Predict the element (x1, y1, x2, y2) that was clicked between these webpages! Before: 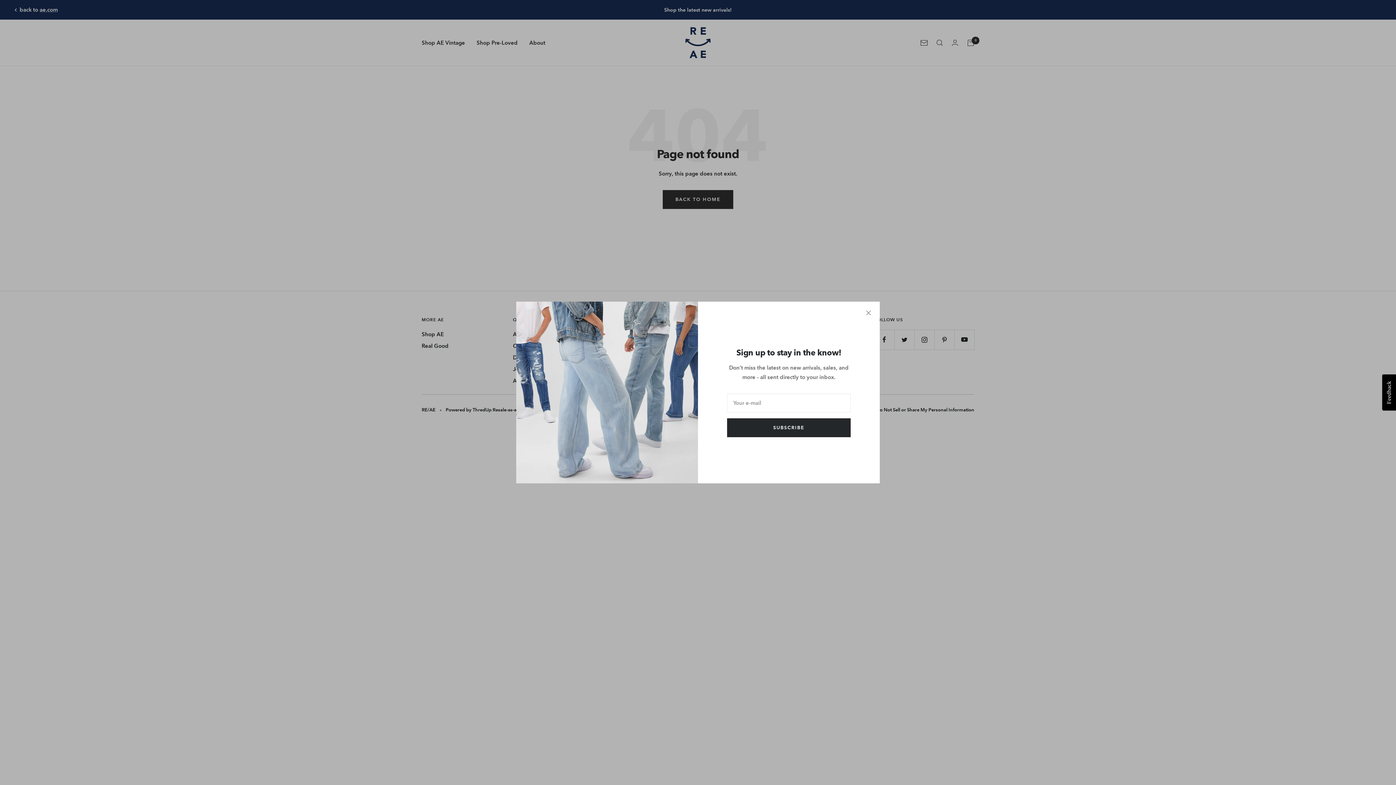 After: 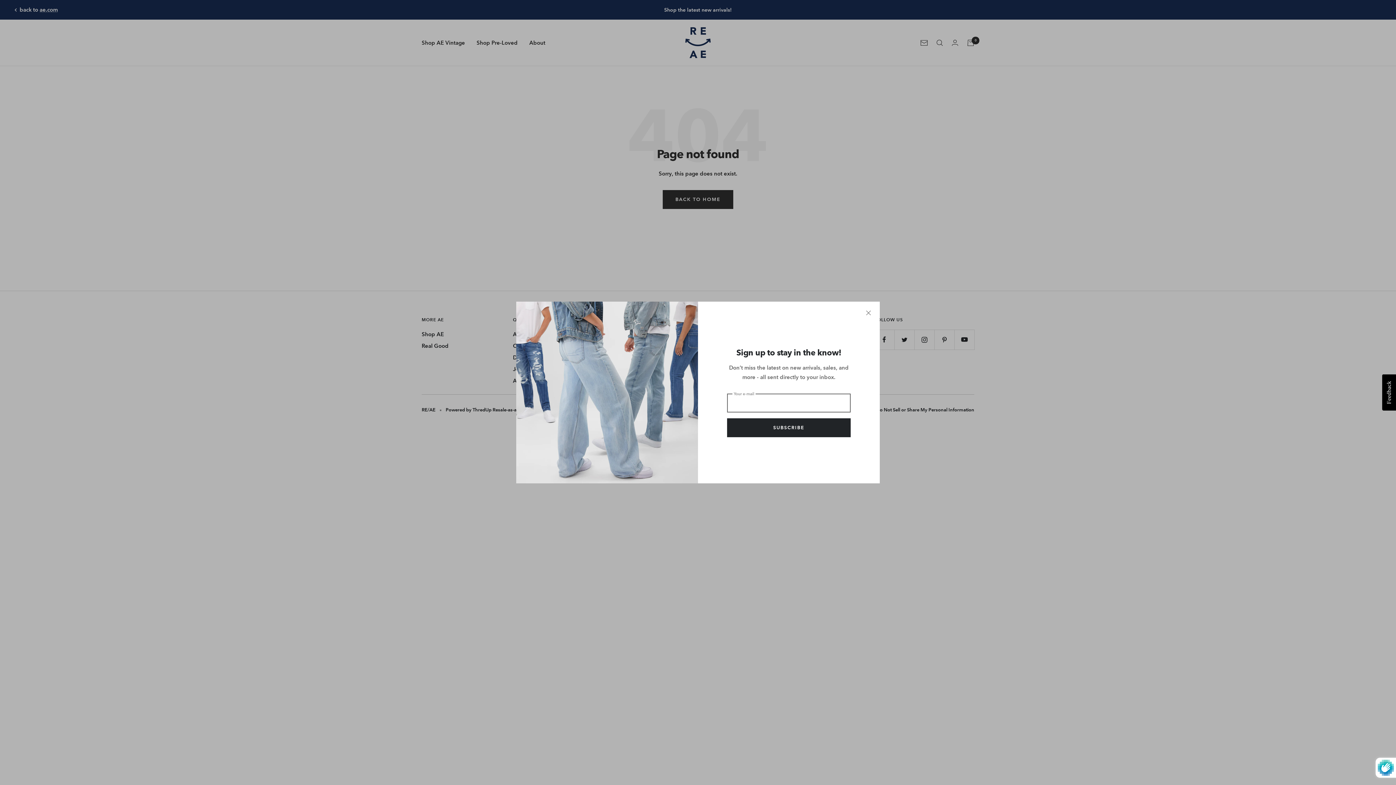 Action: label: SUBSCRIBE bbox: (727, 418, 850, 437)